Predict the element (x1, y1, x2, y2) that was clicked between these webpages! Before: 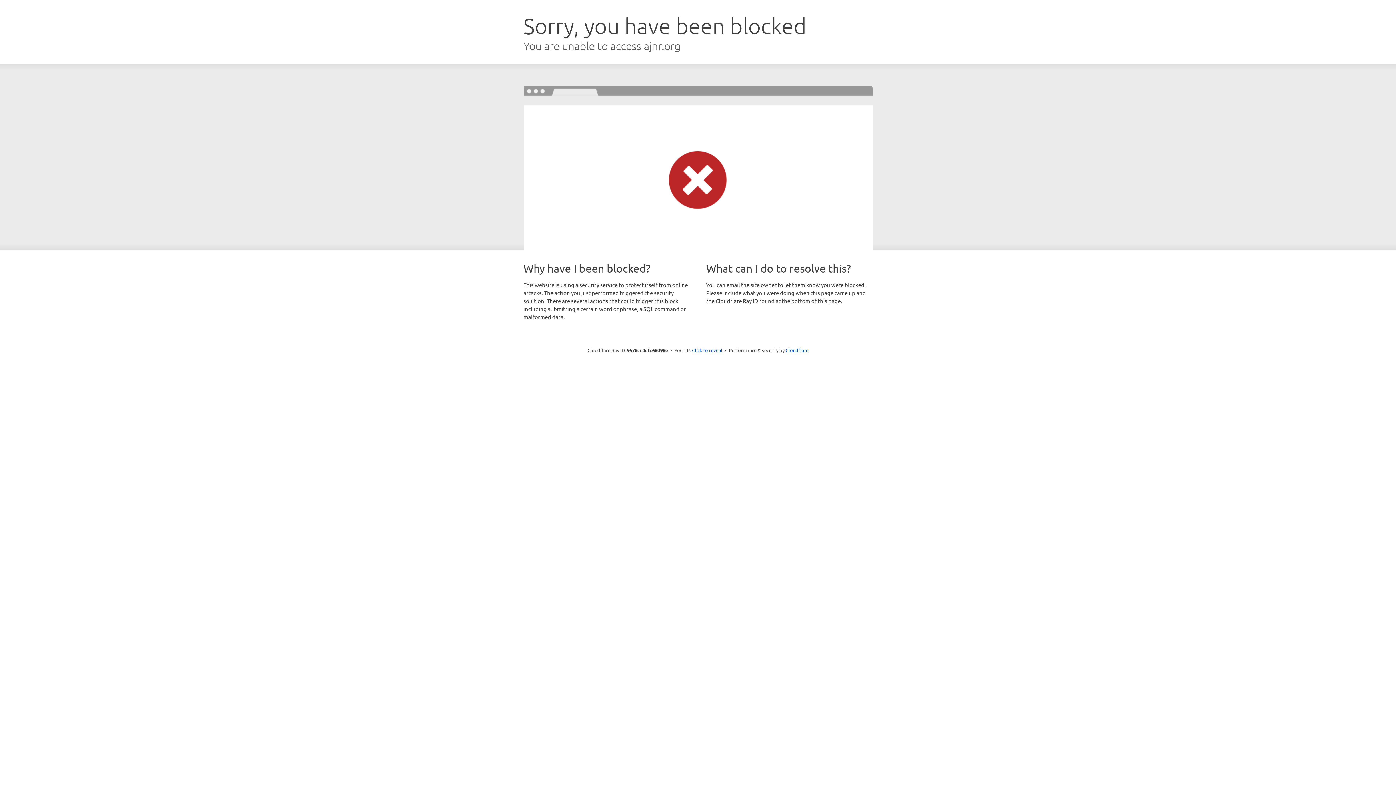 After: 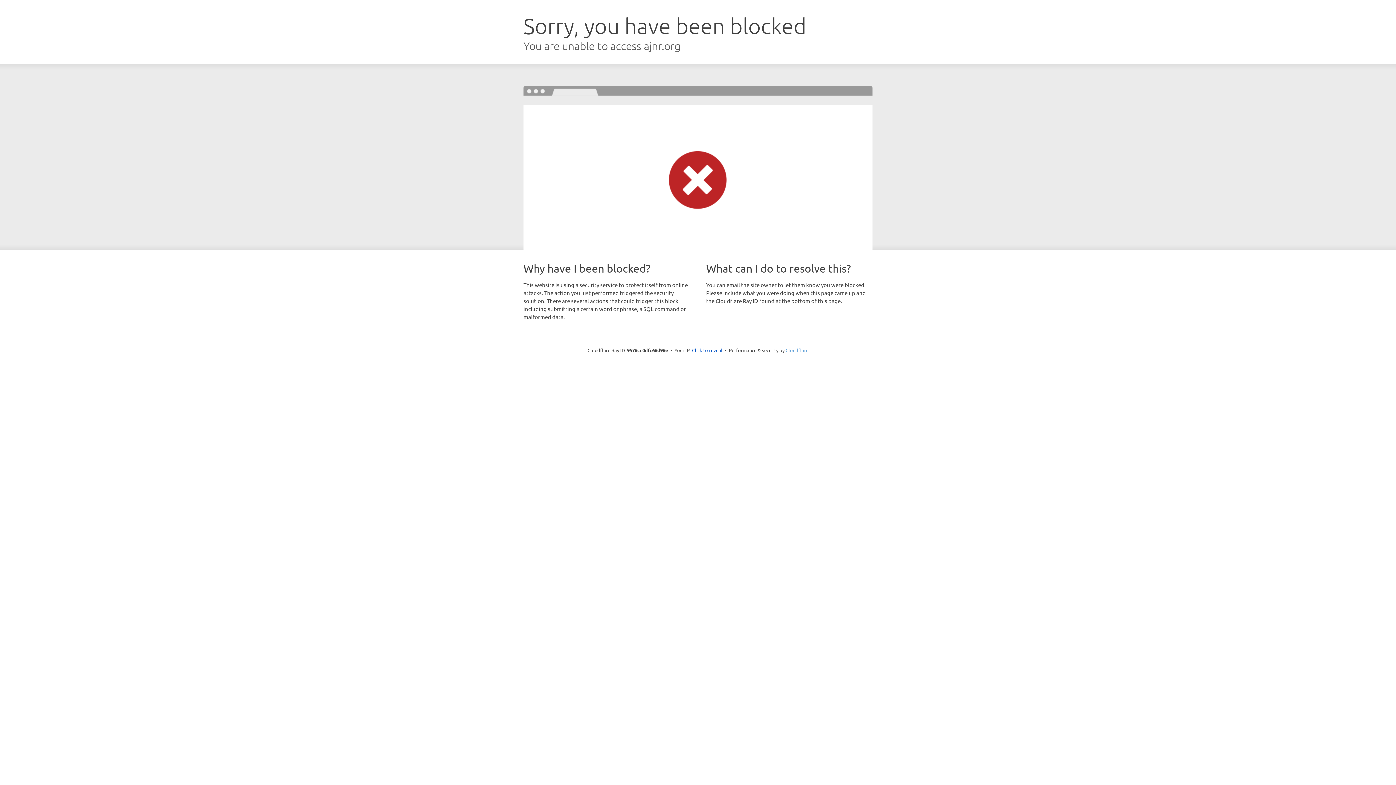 Action: bbox: (785, 347, 808, 353) label: Cloudflare